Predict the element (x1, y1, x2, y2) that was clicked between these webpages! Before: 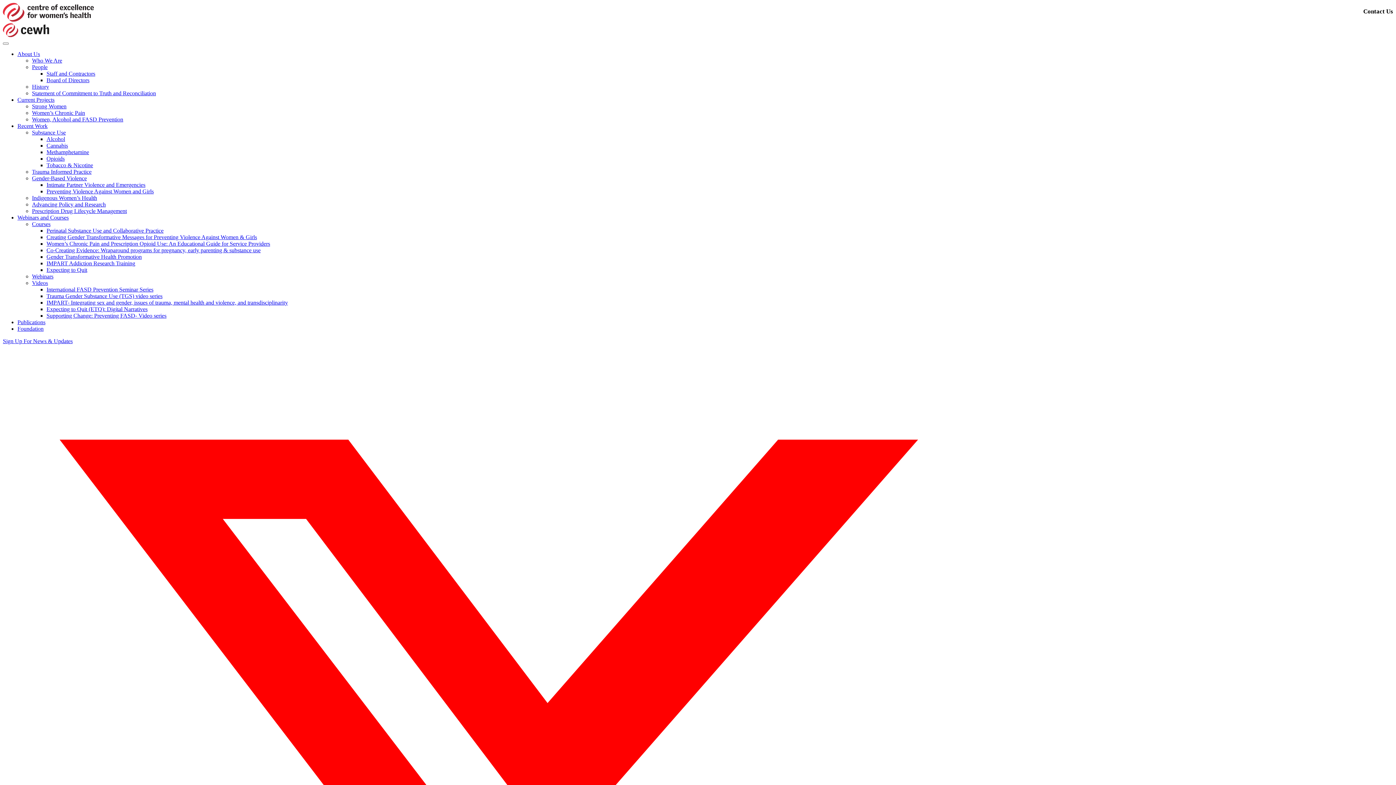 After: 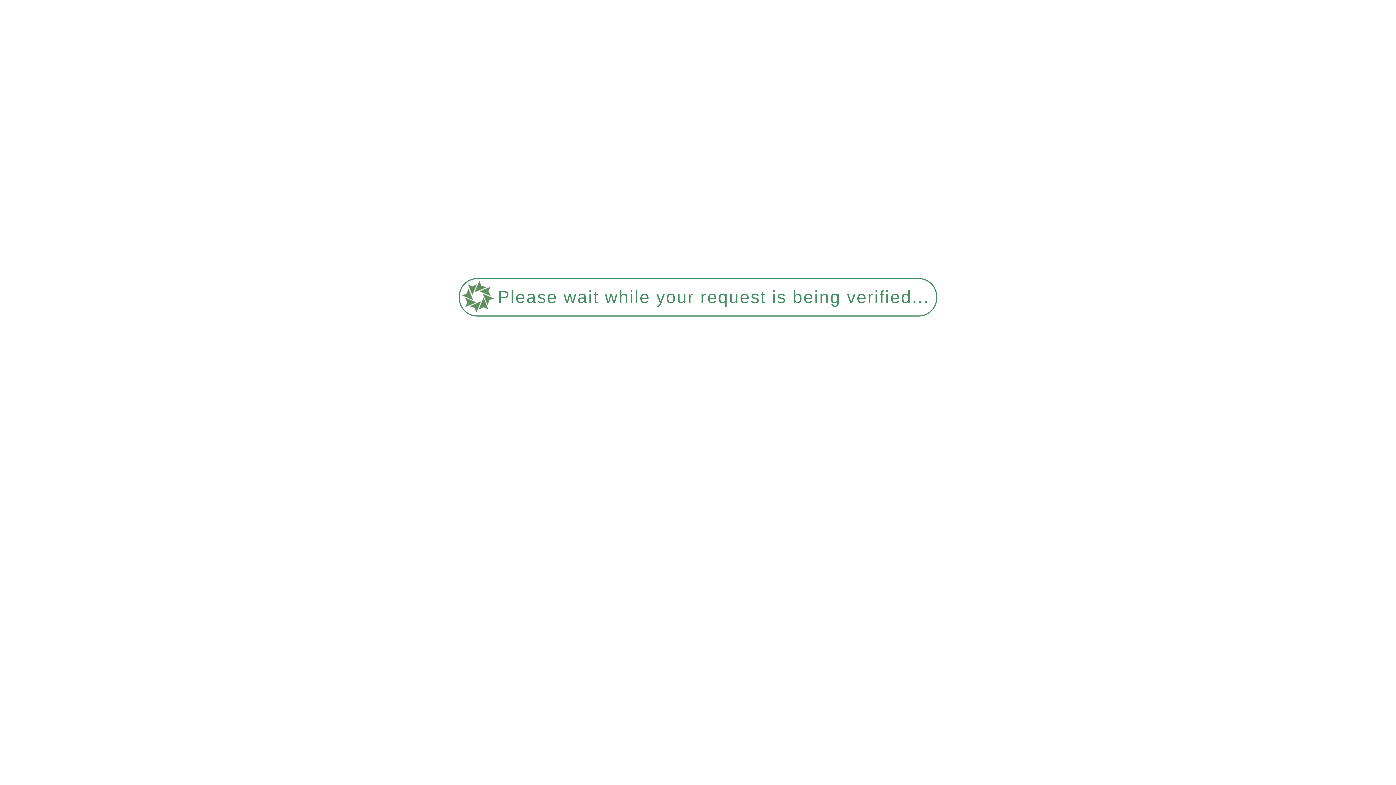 Action: label: Methamphetamine bbox: (46, 149, 89, 155)